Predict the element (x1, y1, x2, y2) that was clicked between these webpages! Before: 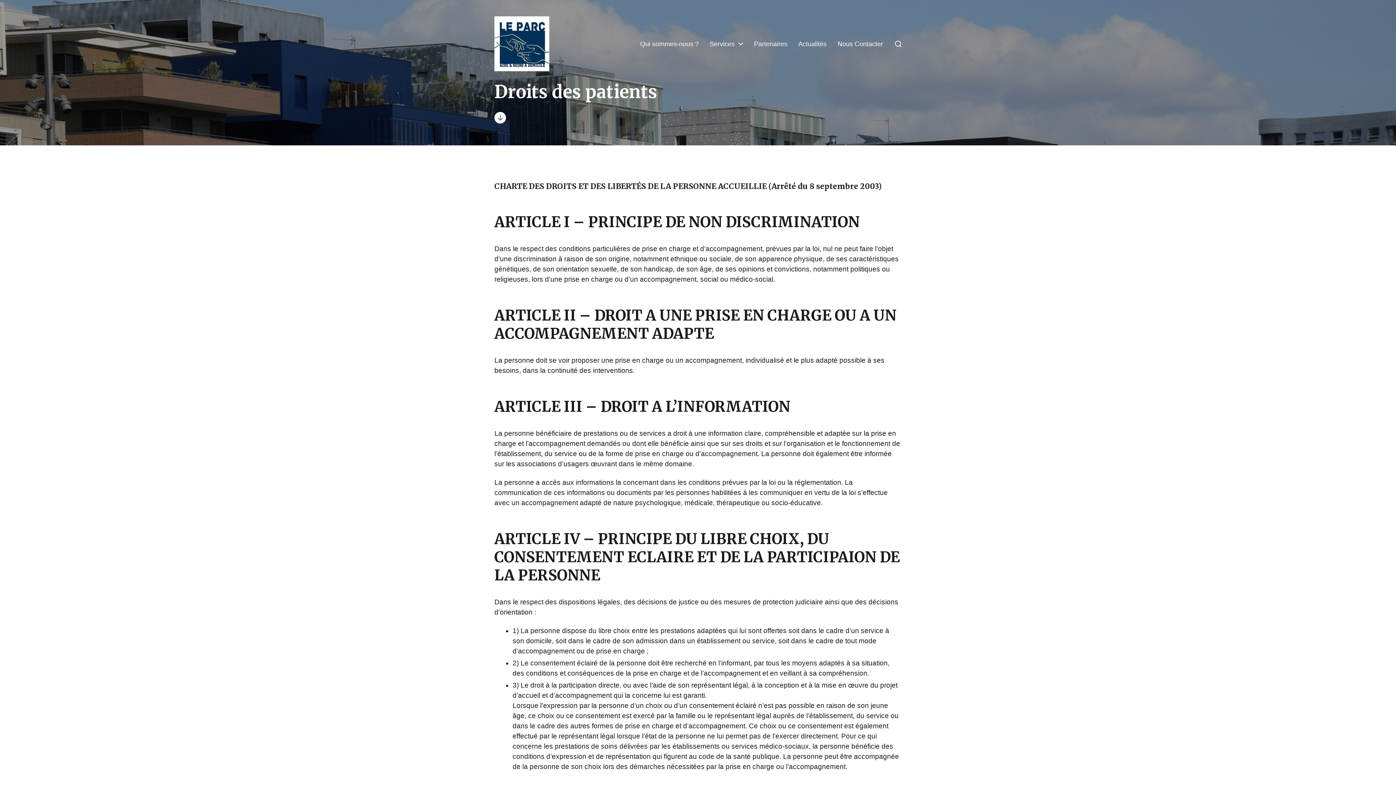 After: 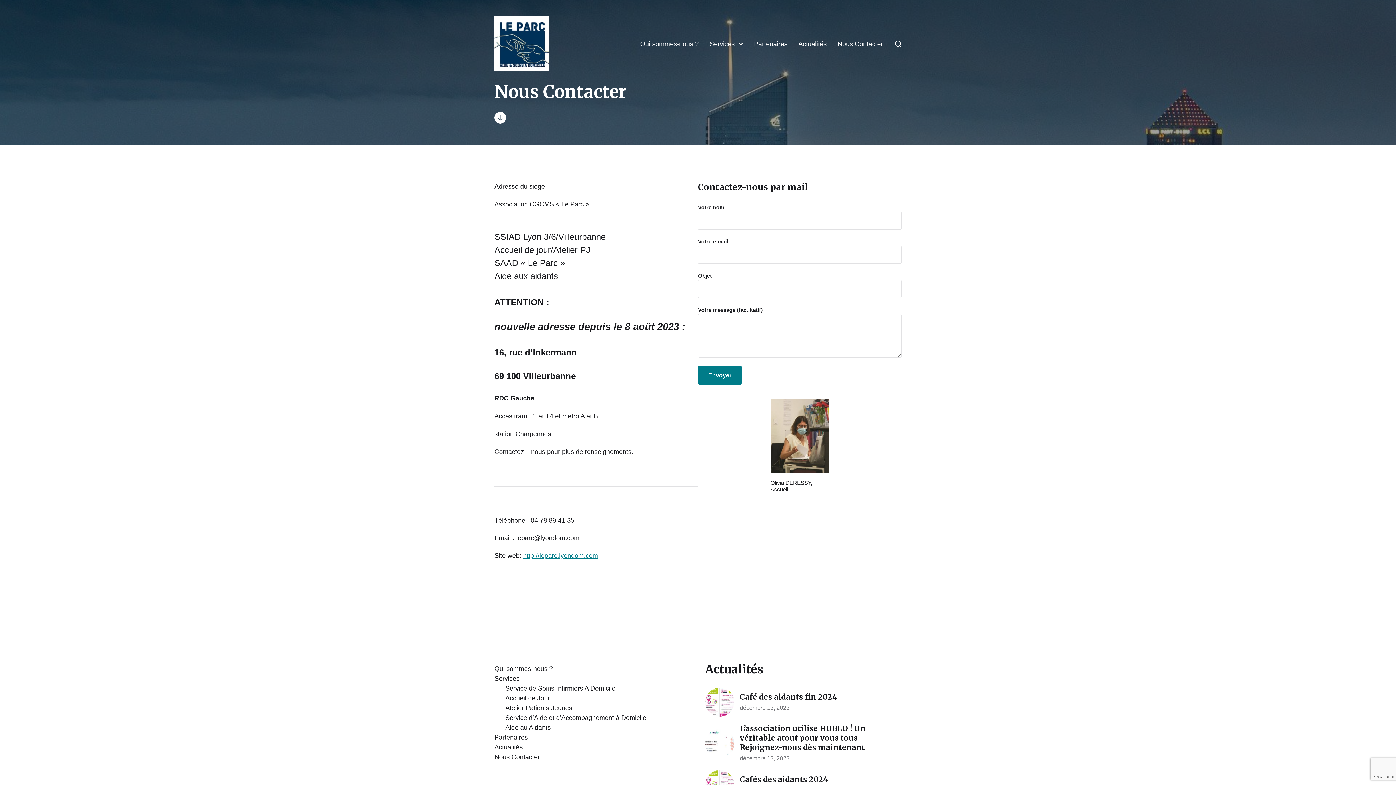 Action: bbox: (837, 40, 883, 47) label: Nous Contacter